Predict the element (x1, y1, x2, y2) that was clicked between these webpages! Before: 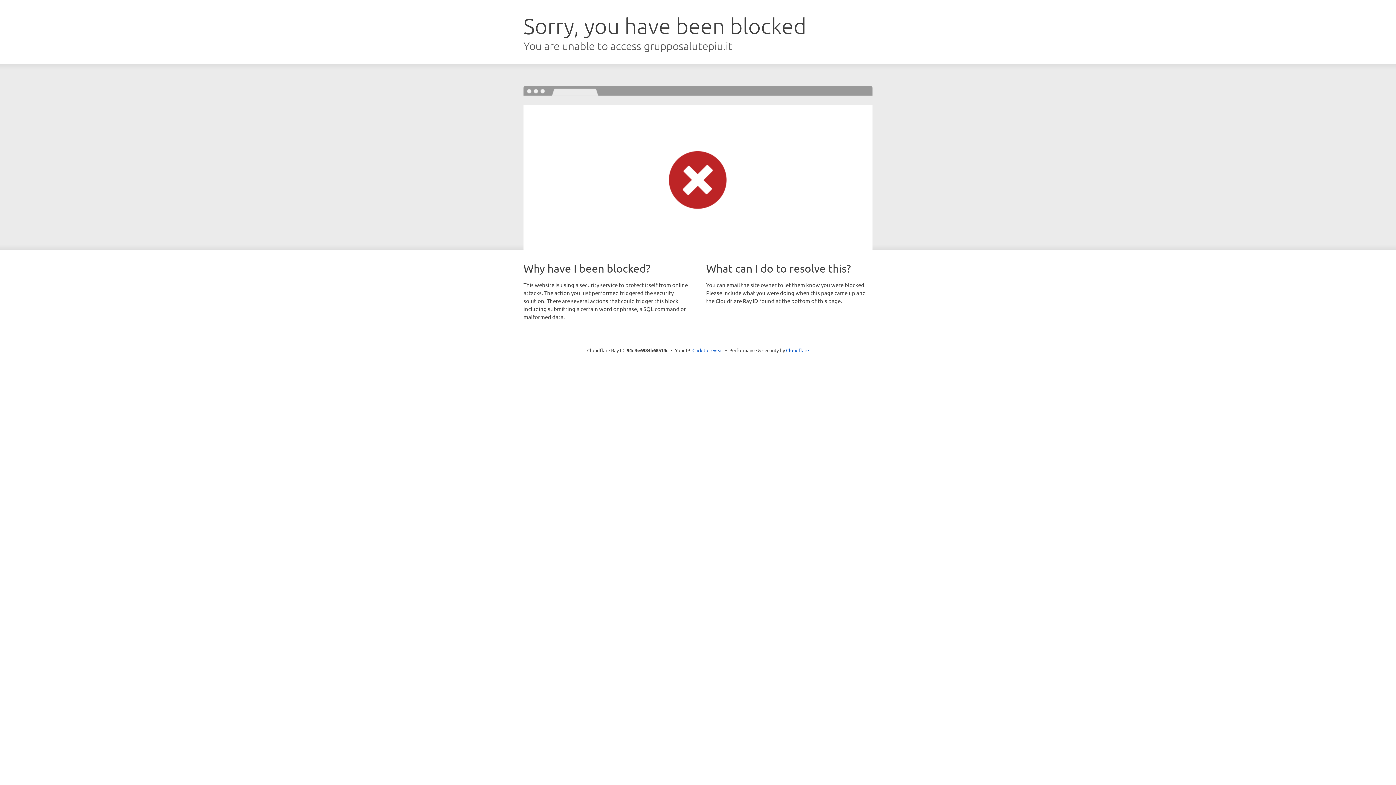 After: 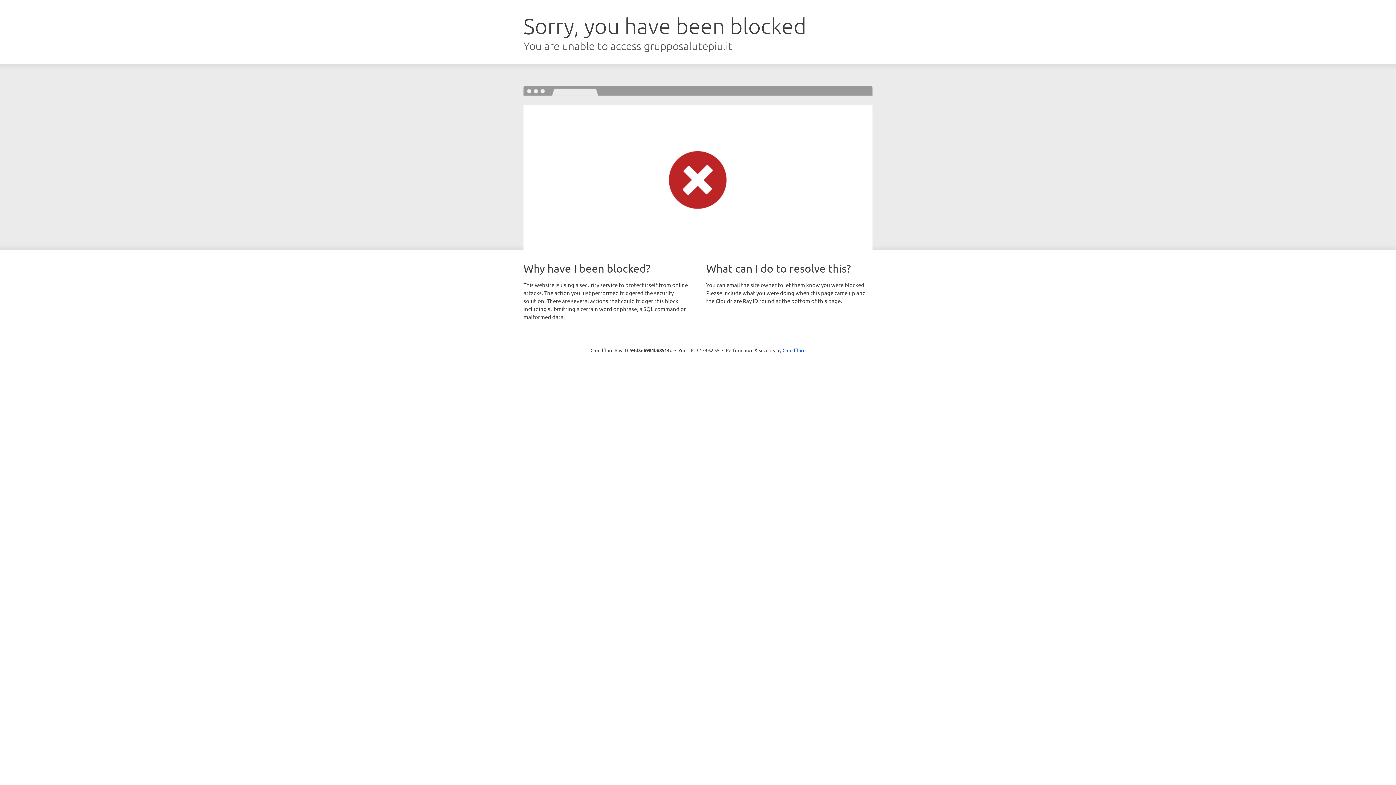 Action: bbox: (692, 346, 723, 353) label: Click to reveal